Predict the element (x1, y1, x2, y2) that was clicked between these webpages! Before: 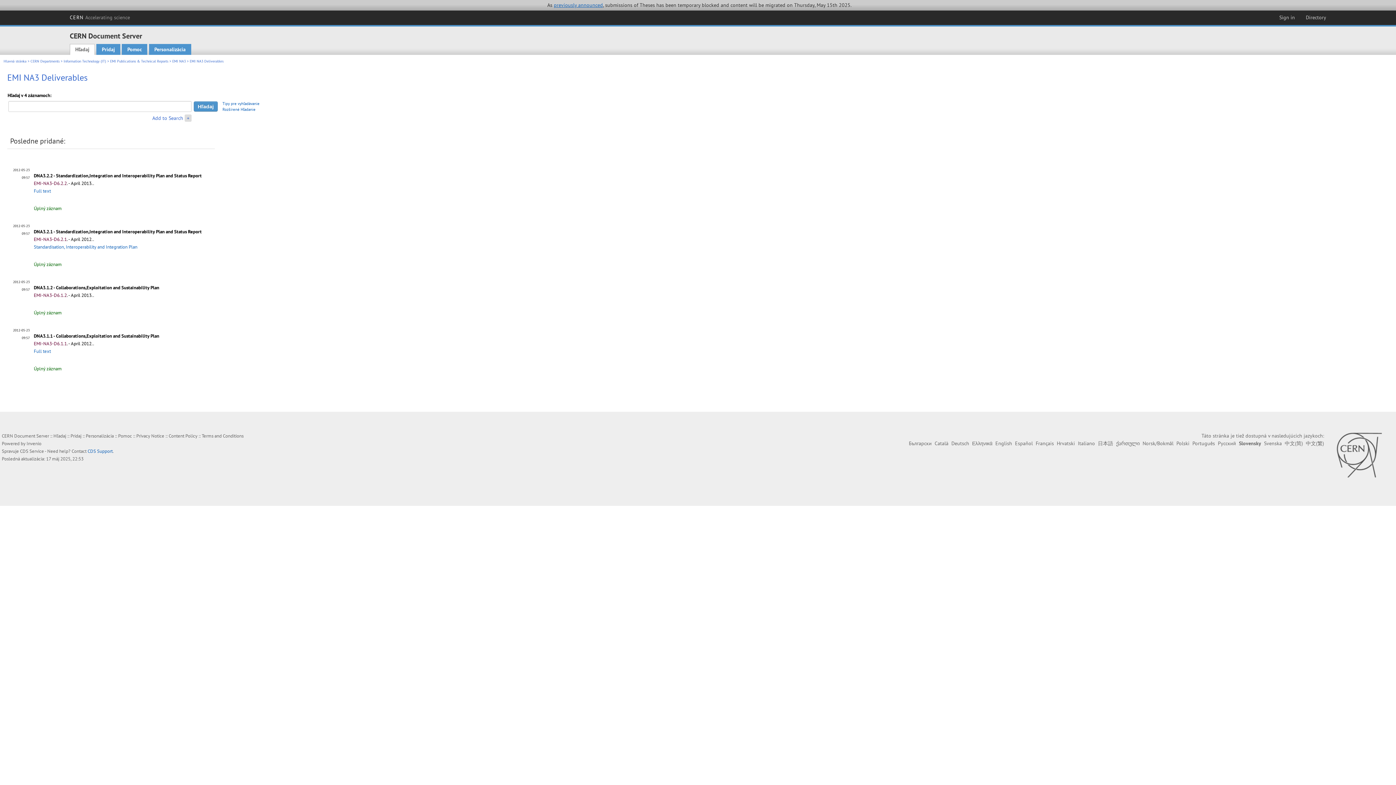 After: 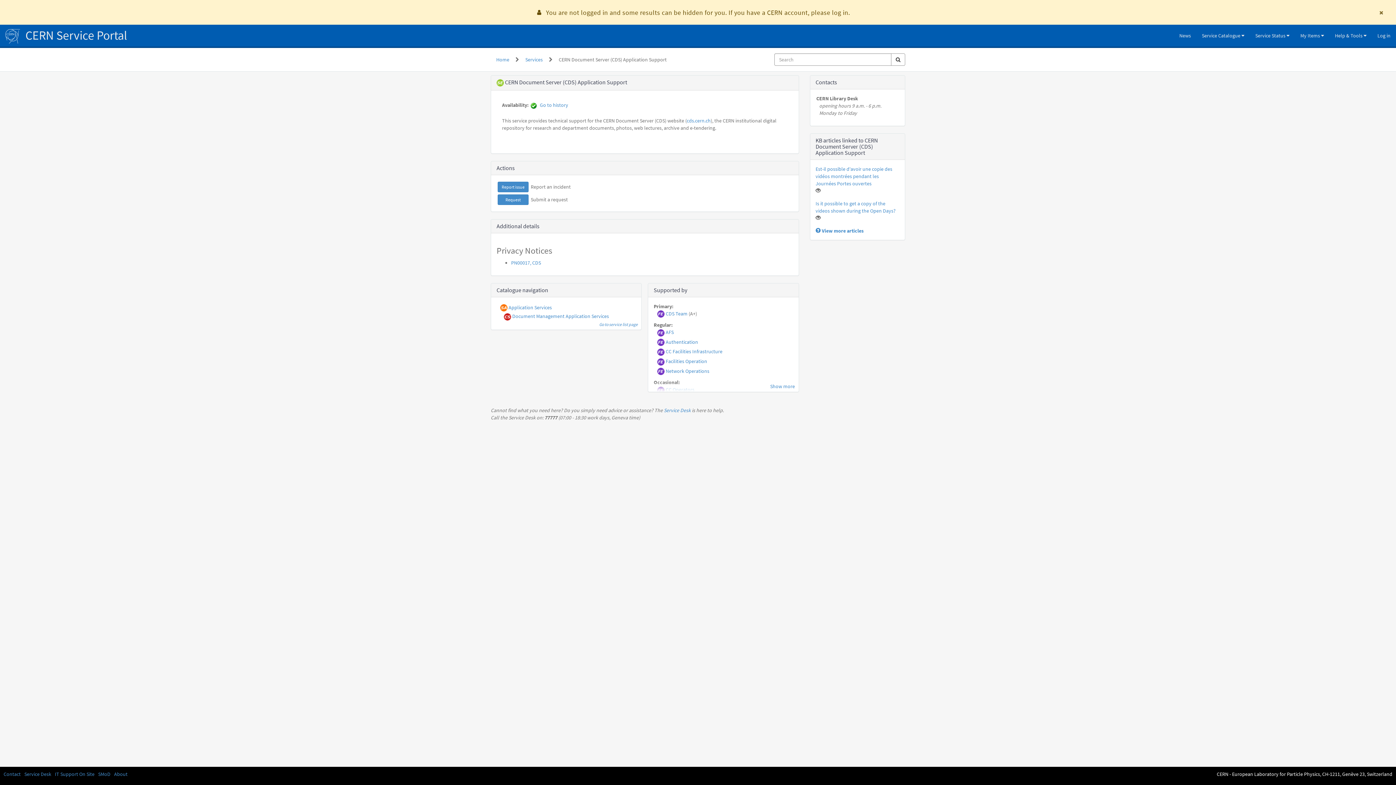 Action: label: CDS Support bbox: (87, 448, 112, 454)